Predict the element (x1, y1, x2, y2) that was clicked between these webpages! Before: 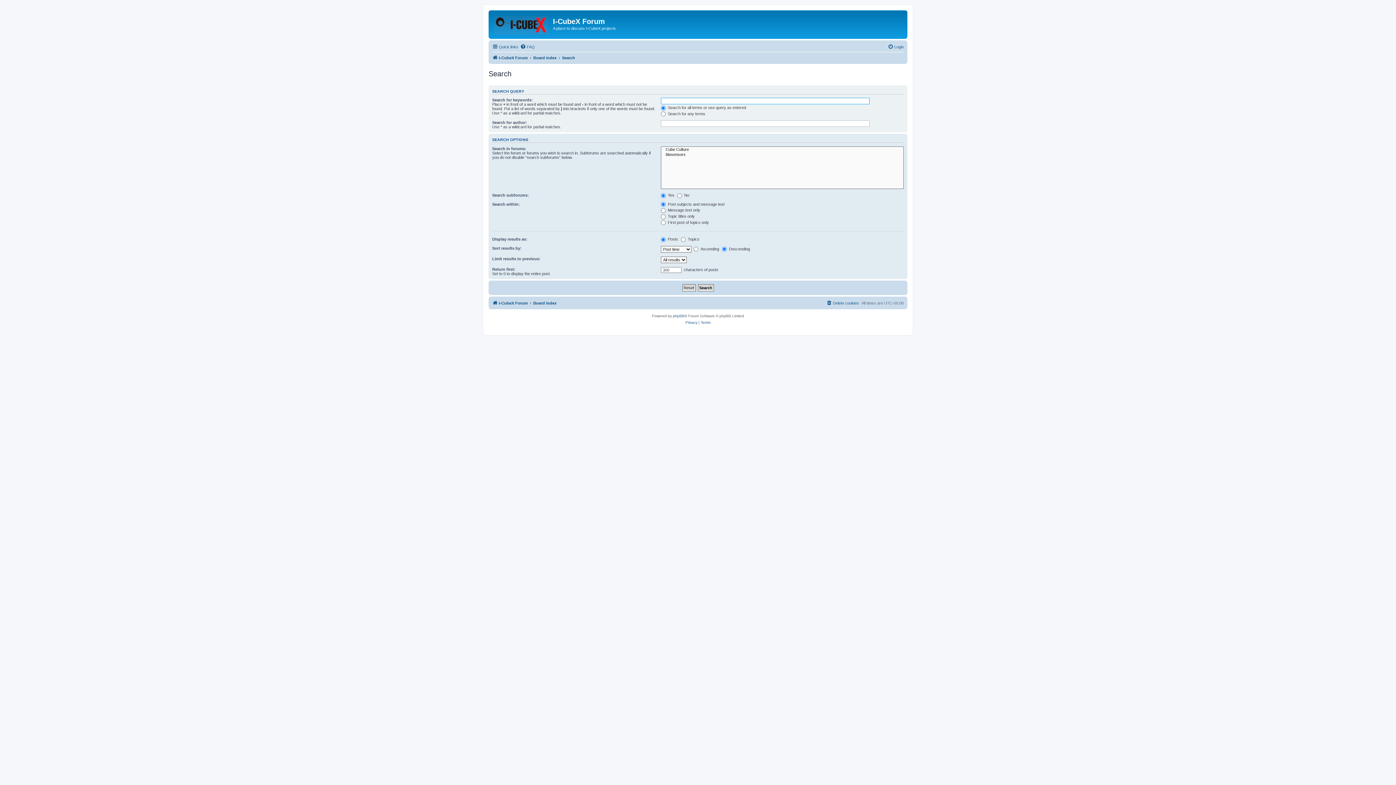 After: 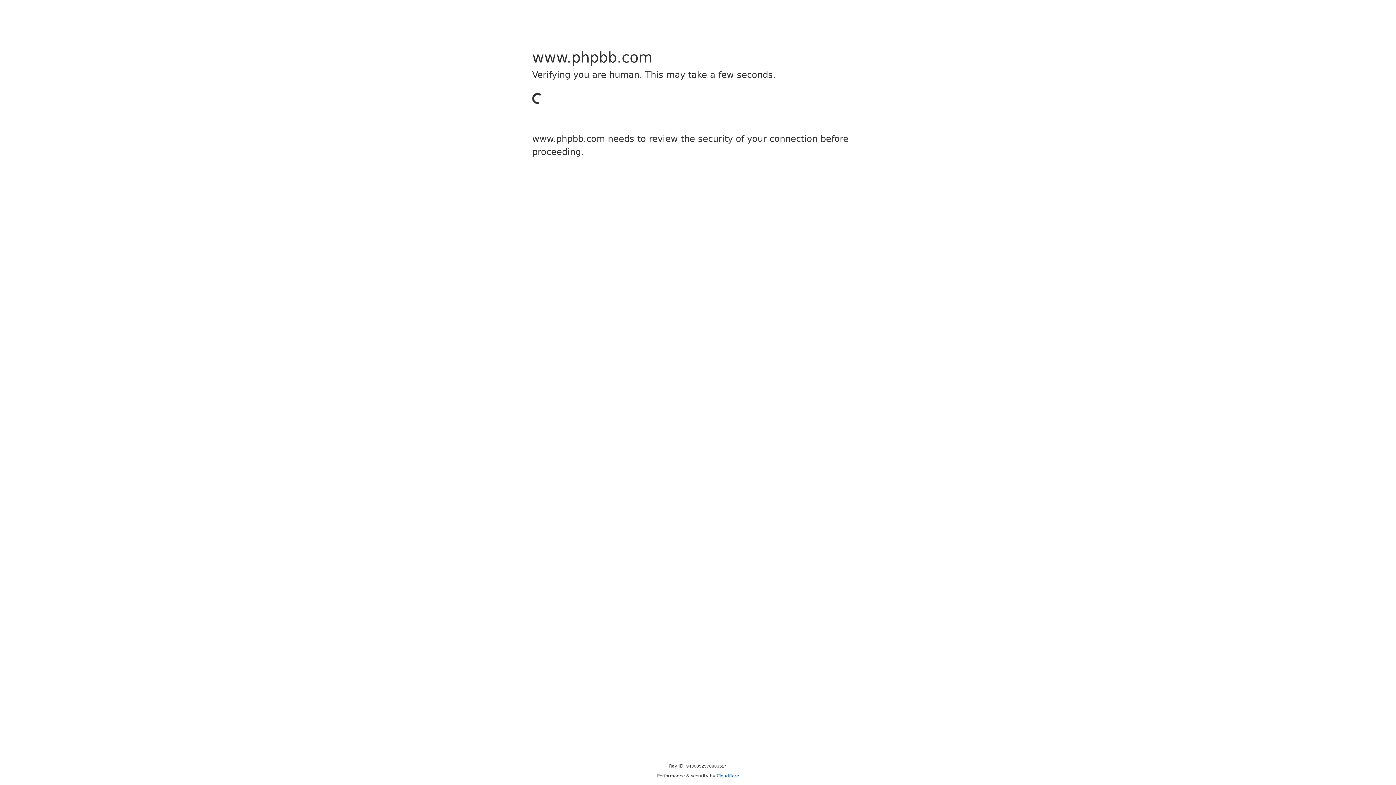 Action: bbox: (673, 313, 684, 319) label: phpBB